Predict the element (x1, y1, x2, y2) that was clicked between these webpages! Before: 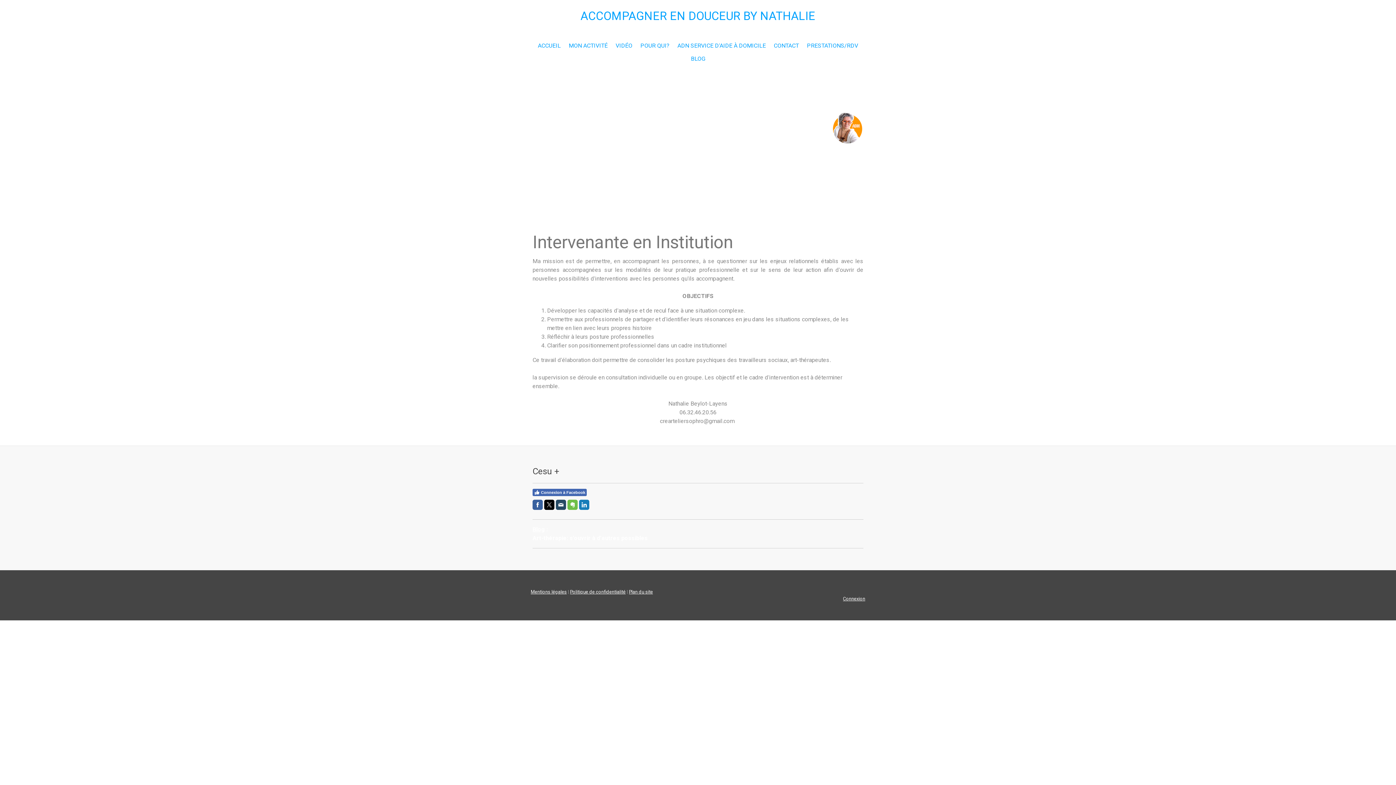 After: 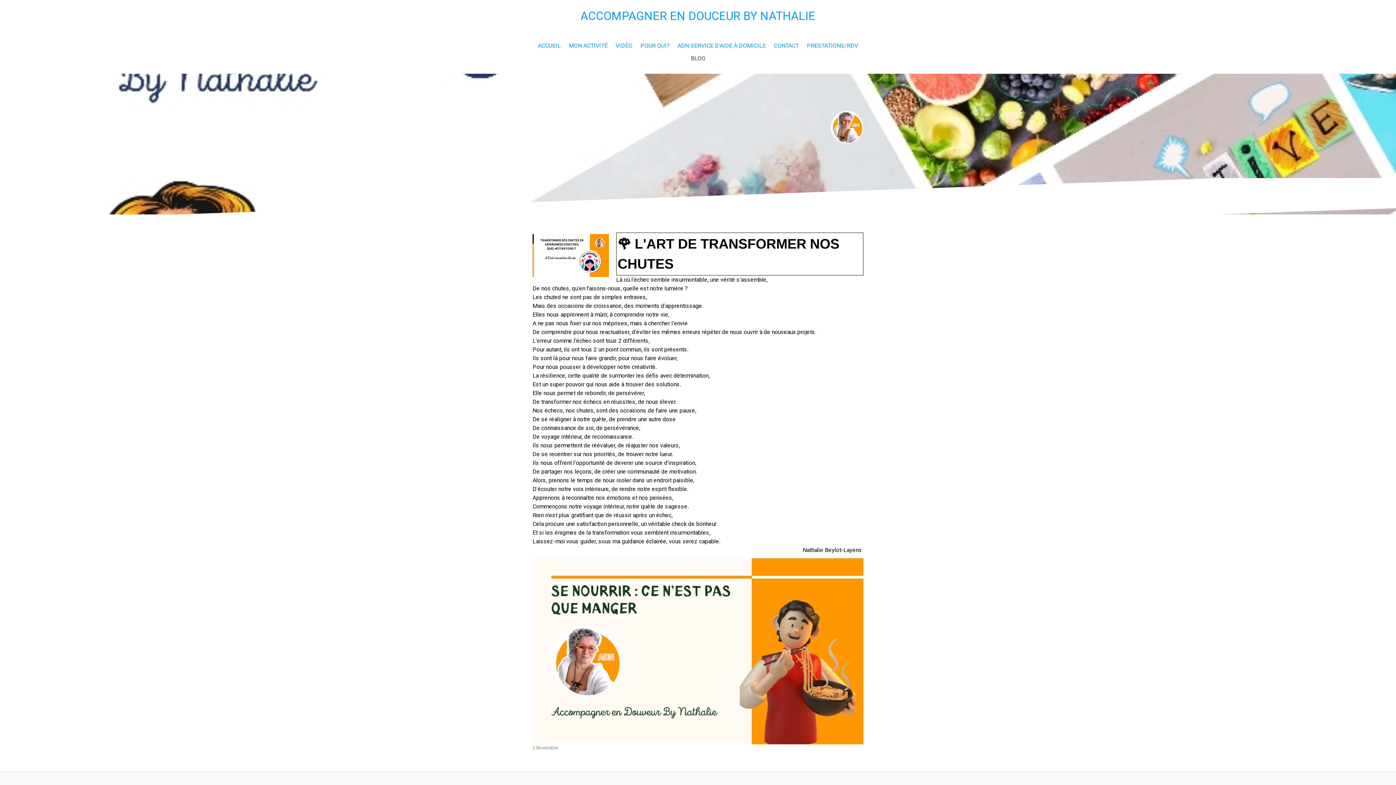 Action: bbox: (687, 52, 709, 65) label: BLOG